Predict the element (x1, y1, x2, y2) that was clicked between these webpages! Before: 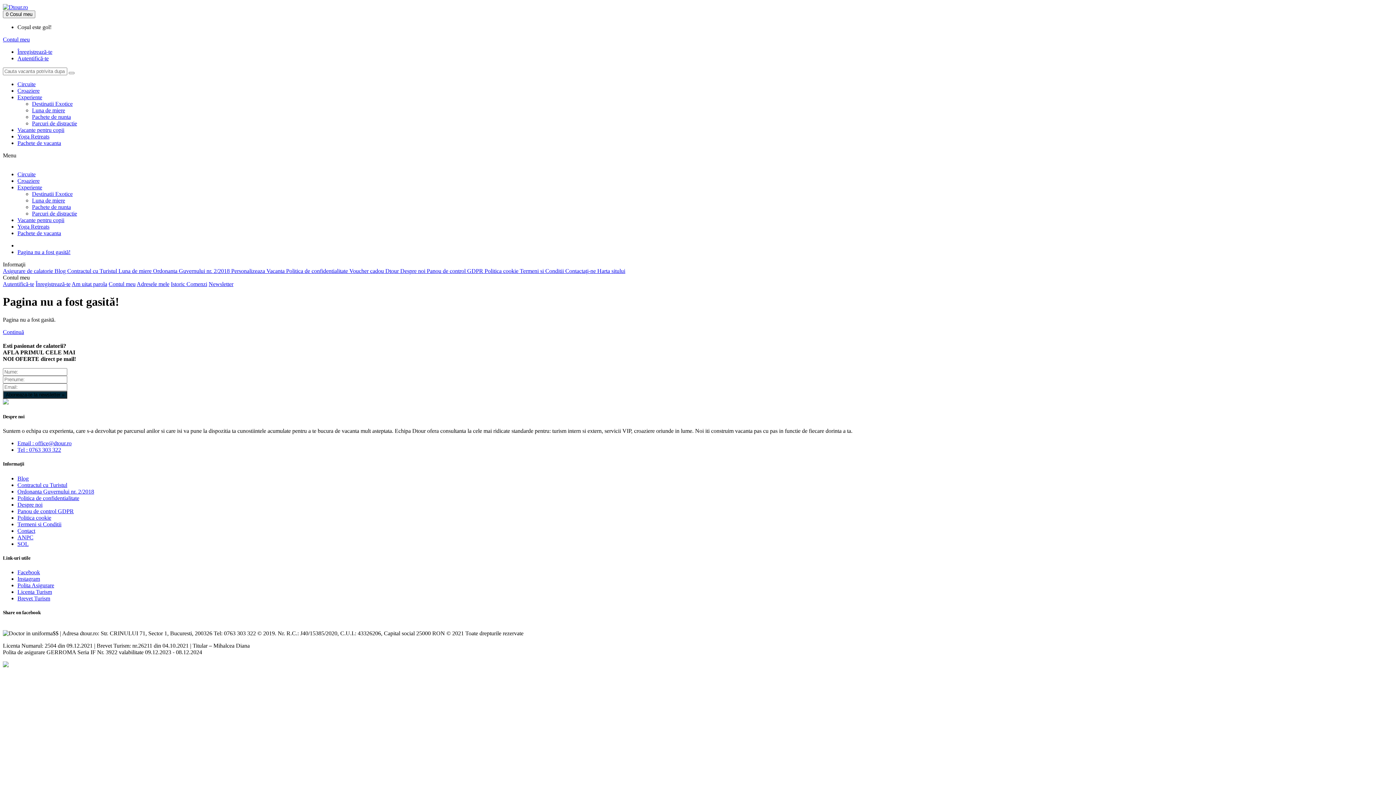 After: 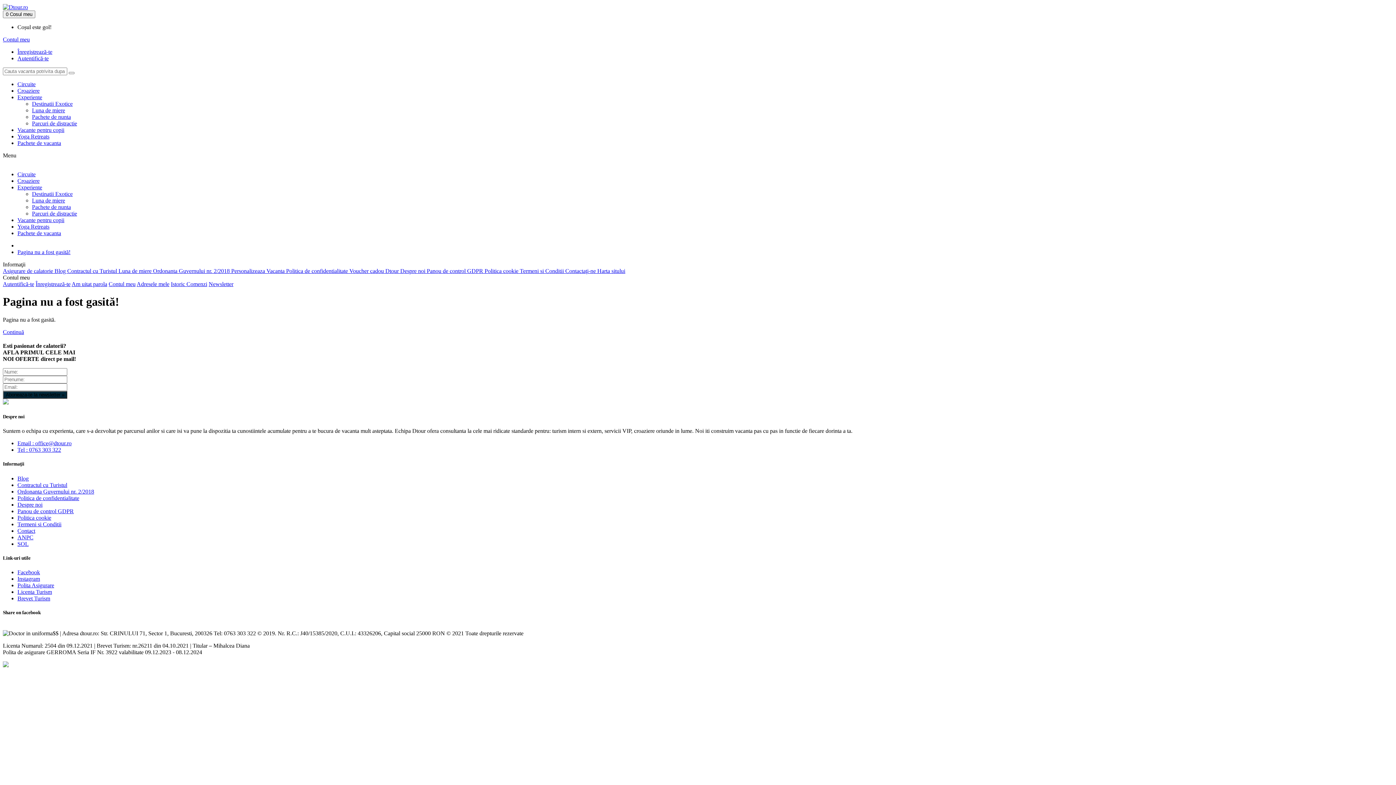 Action: label: Polita Asigurare bbox: (17, 582, 54, 588)